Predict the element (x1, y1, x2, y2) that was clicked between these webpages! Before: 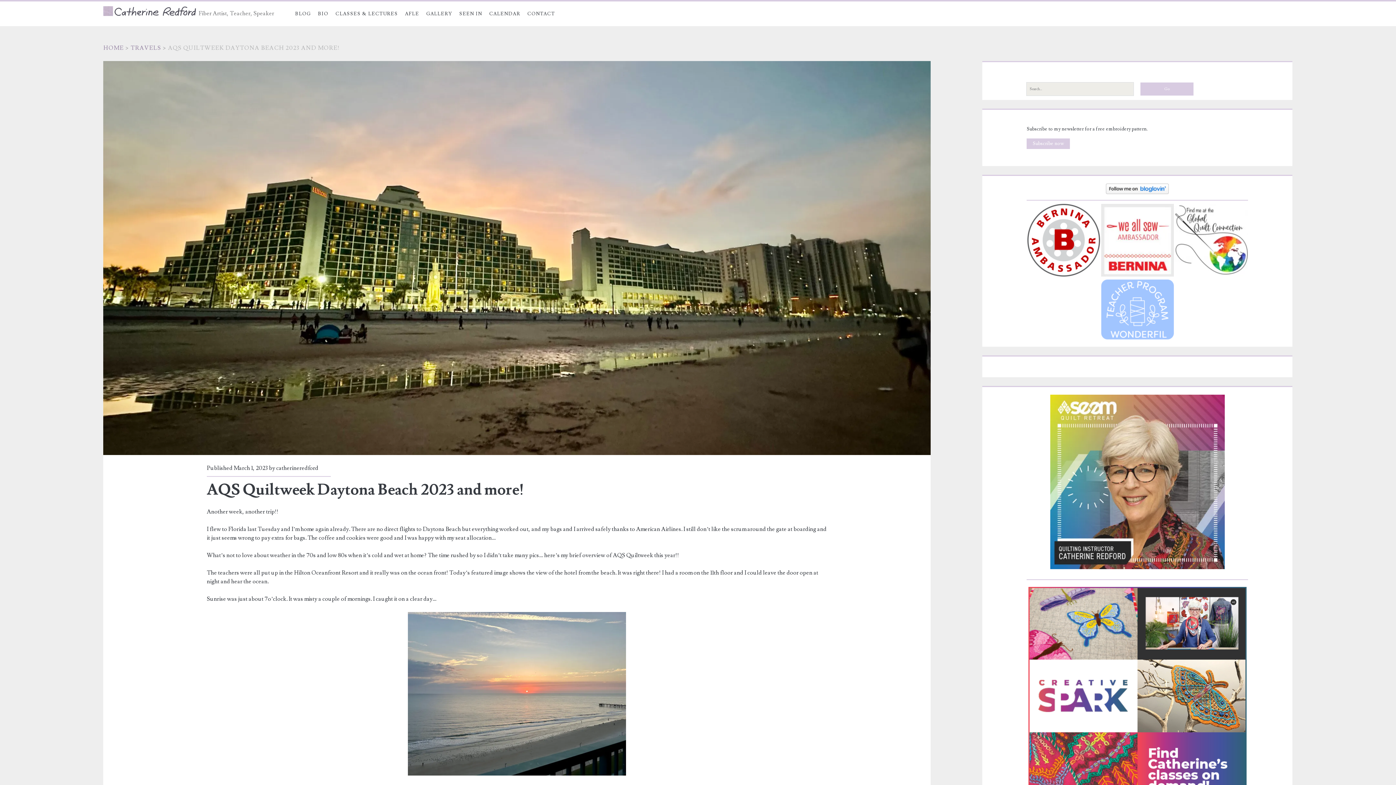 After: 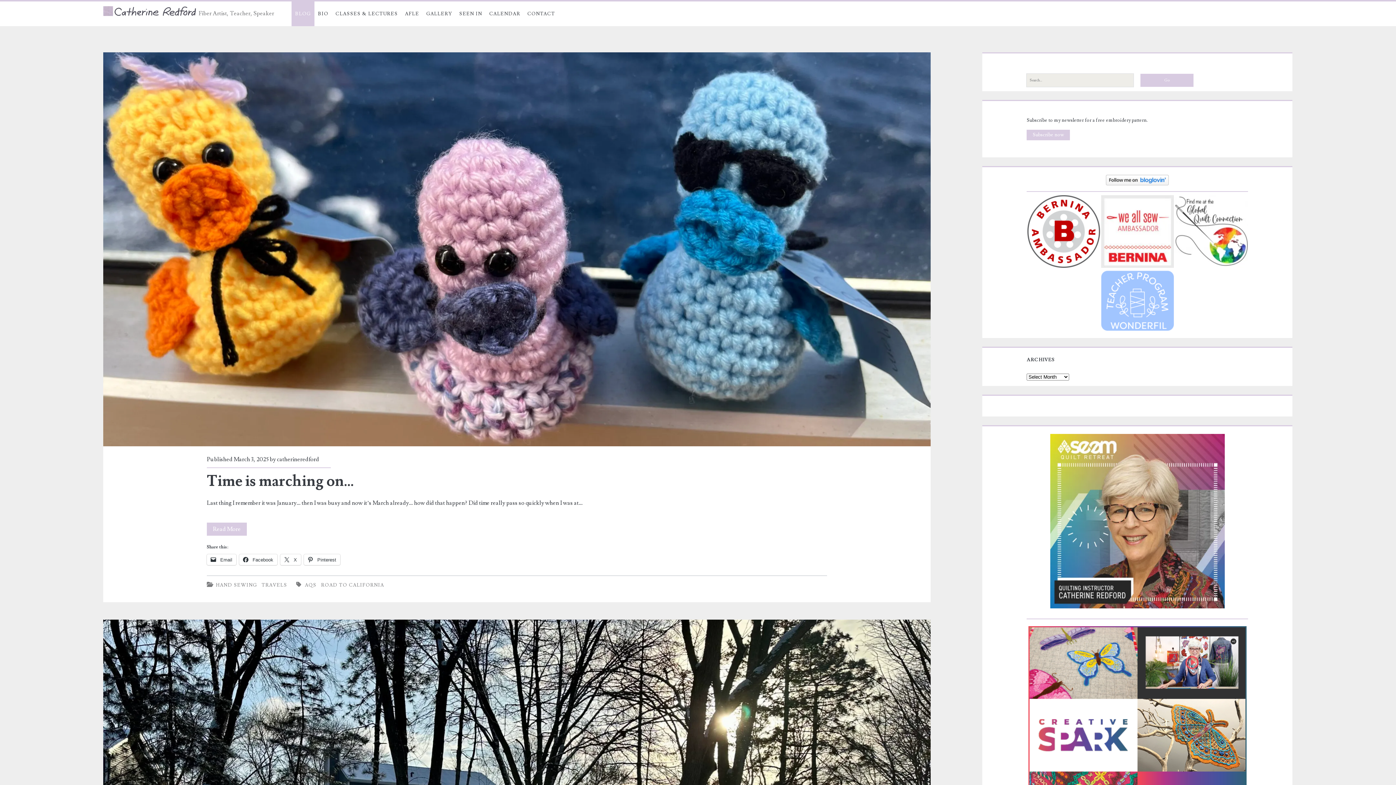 Action: label: Catherine Redford bbox: (103, 6, 196, 20)